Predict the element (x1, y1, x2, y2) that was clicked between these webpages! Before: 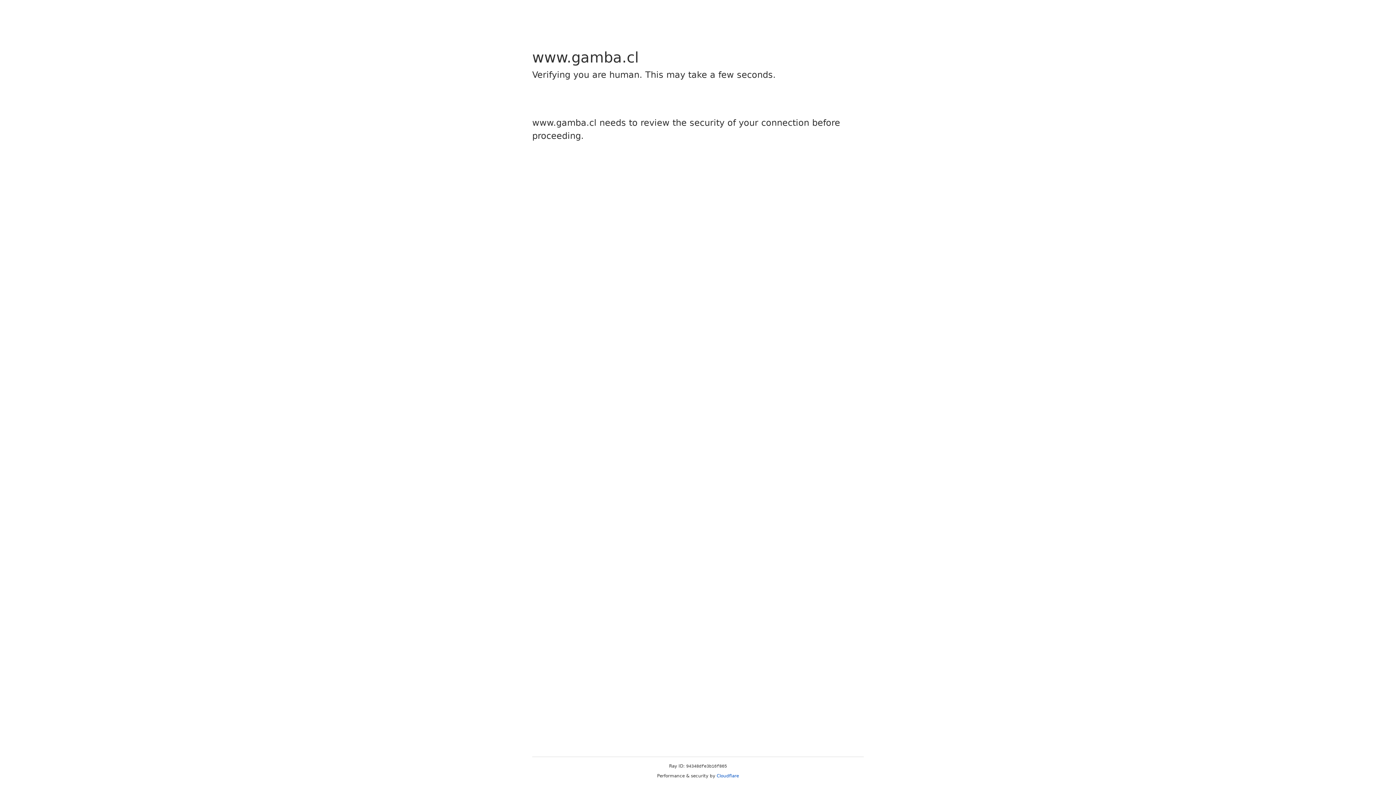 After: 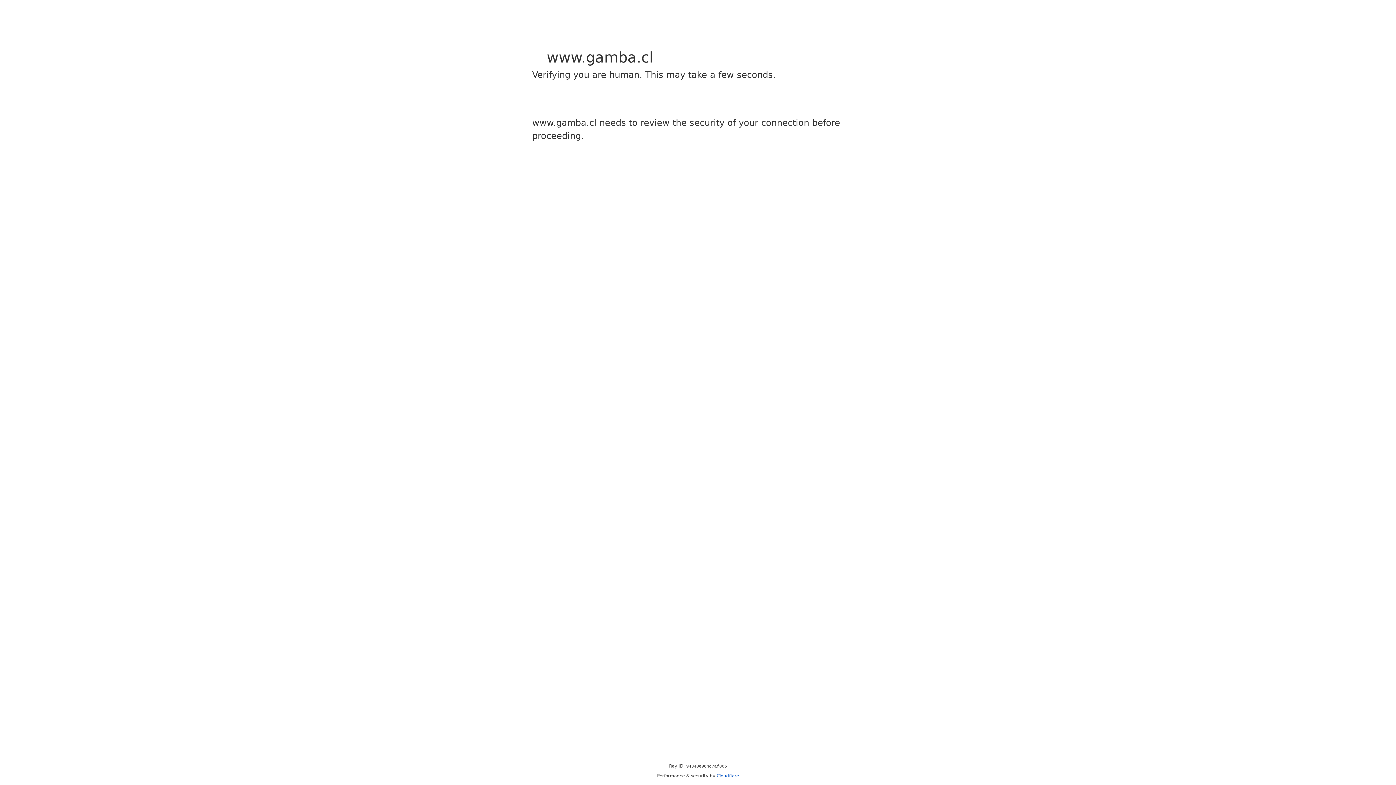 Action: bbox: (716, 773, 739, 778) label: Cloudflare